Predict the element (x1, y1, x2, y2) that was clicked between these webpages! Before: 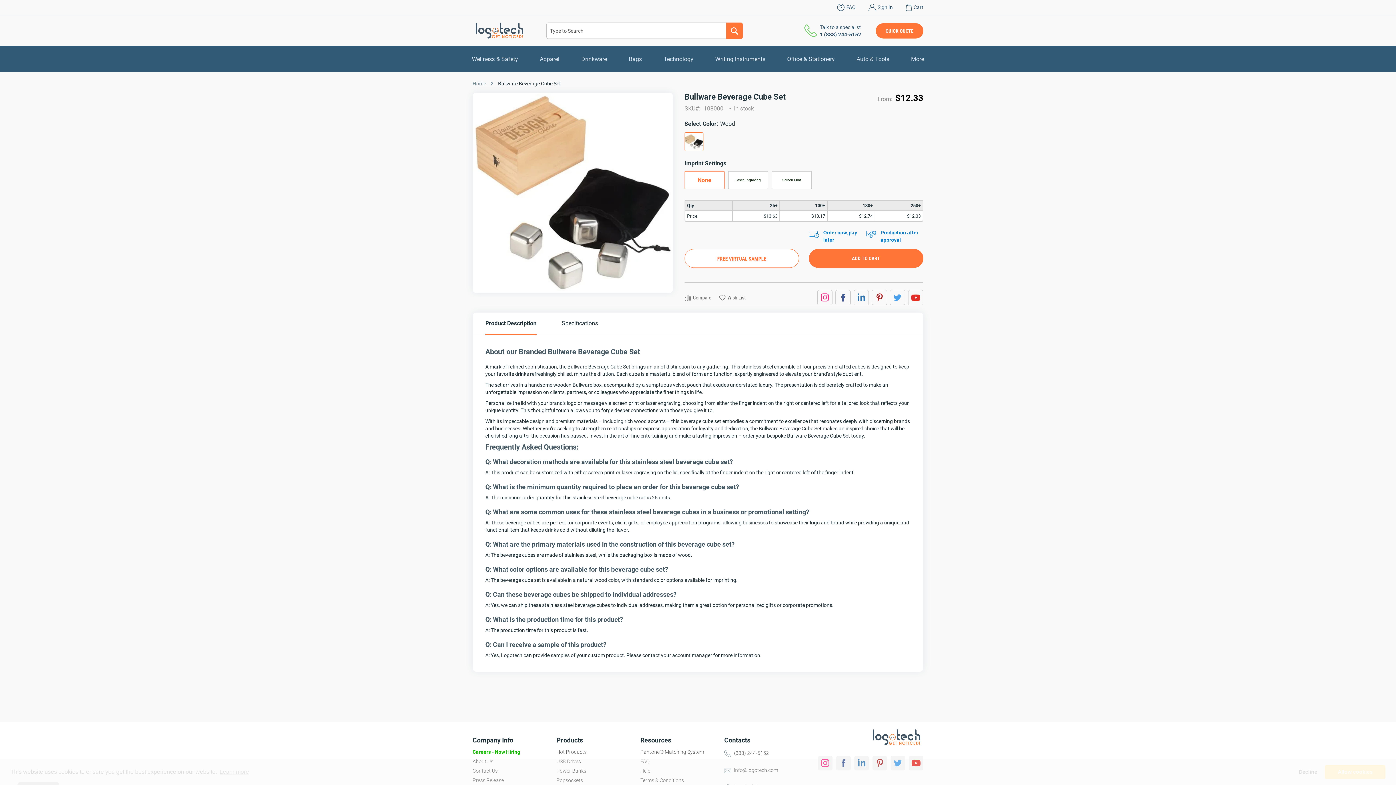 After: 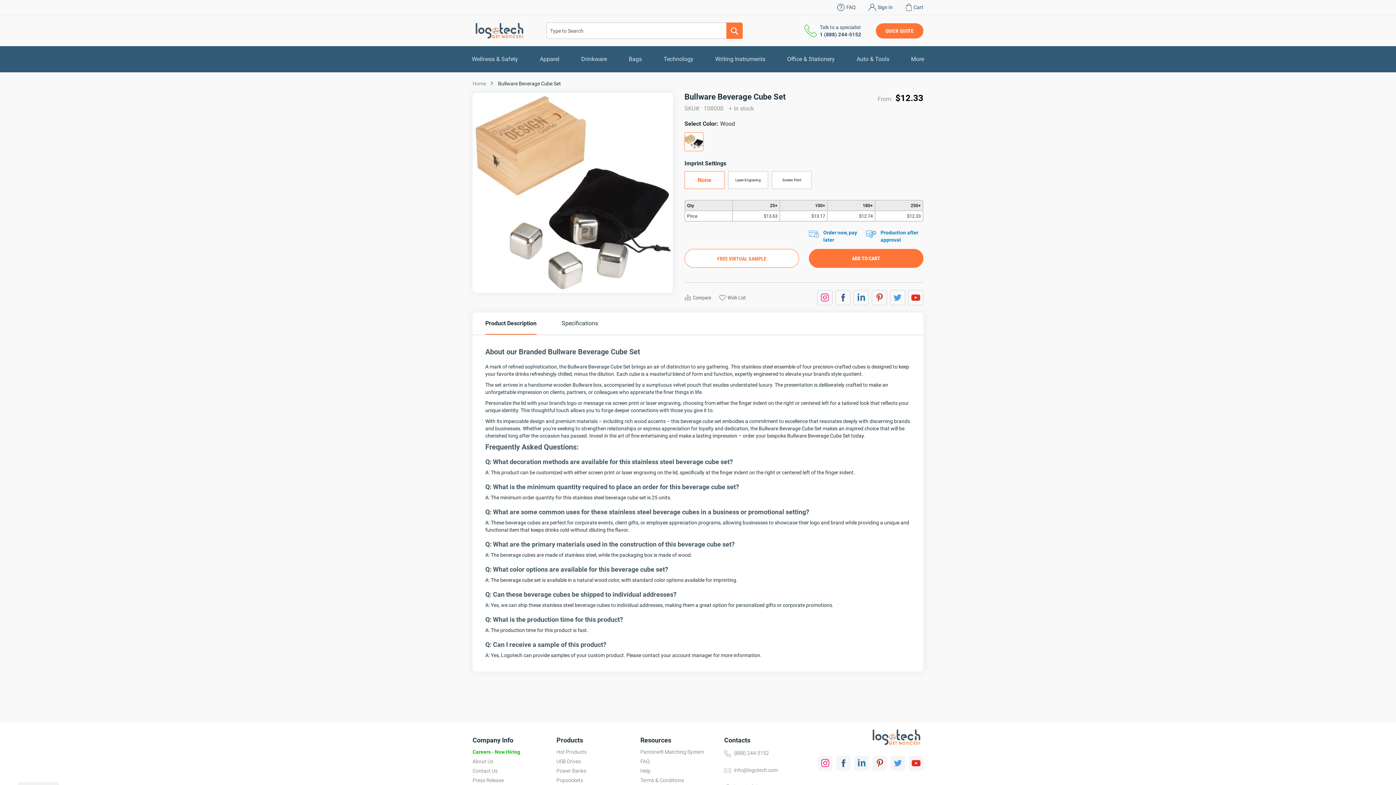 Action: bbox: (818, 756, 832, 770)